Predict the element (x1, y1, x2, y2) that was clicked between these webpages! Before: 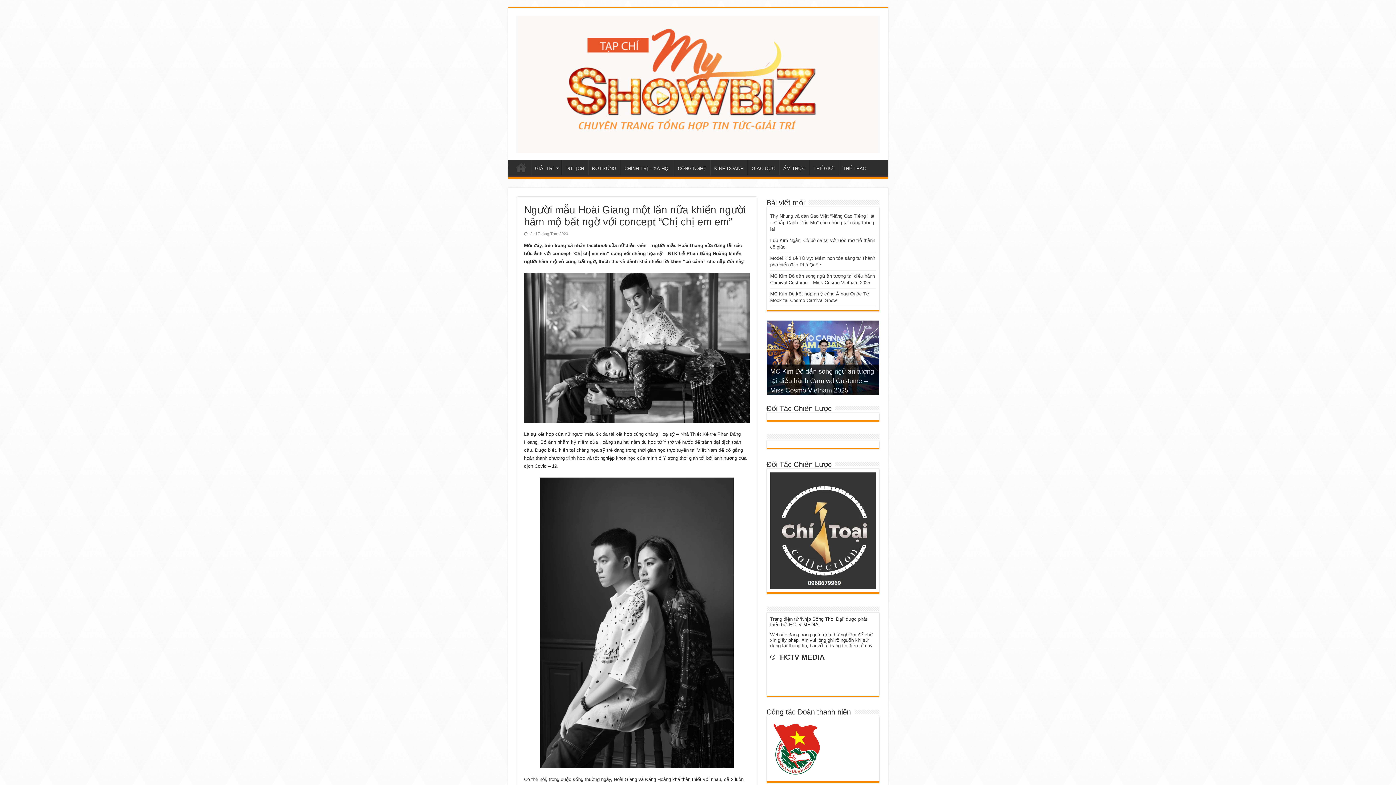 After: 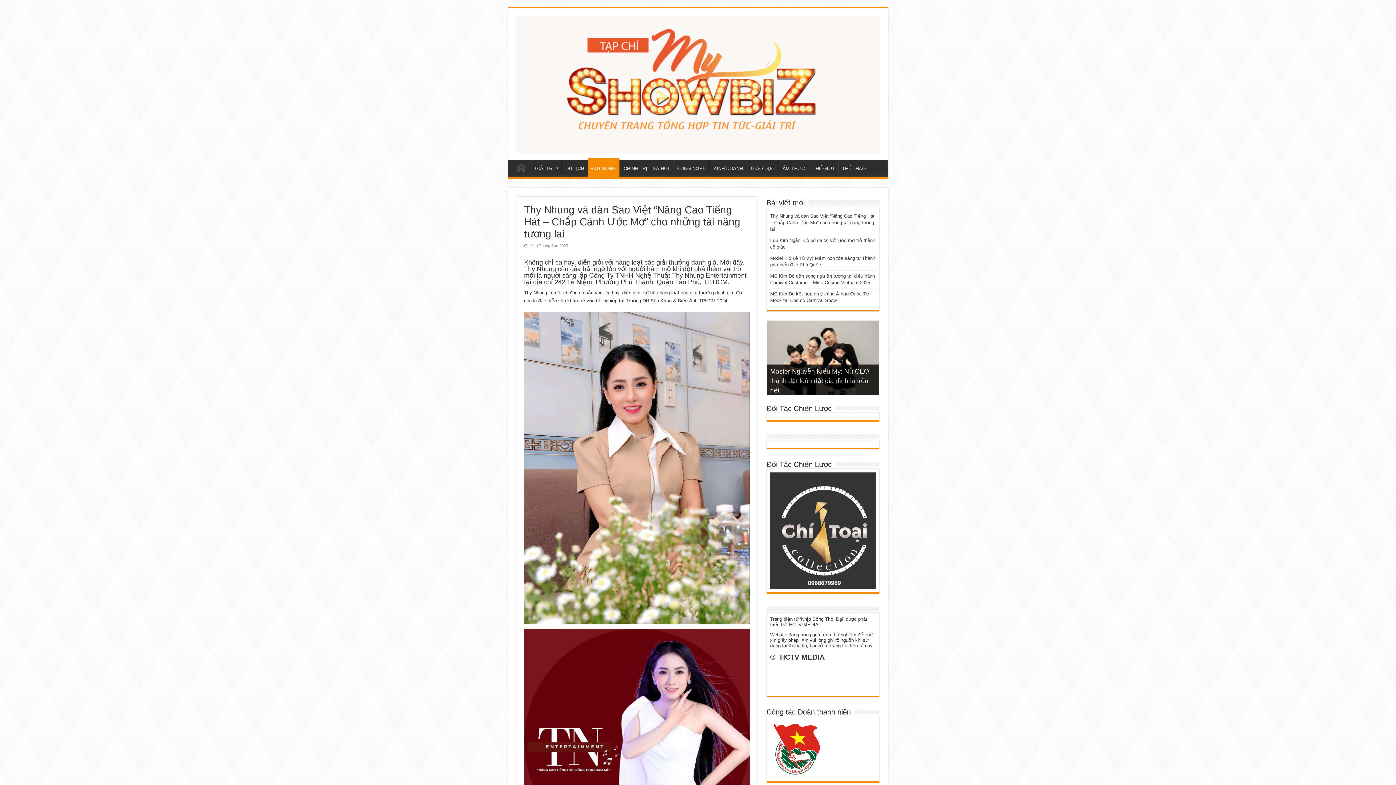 Action: bbox: (770, 213, 874, 232) label: Thy Nhung và dàn Sao Việt “Nâng Cao Tiếng Hát – Chắp Cánh Ước Mơ” cho những tài năng tương lai